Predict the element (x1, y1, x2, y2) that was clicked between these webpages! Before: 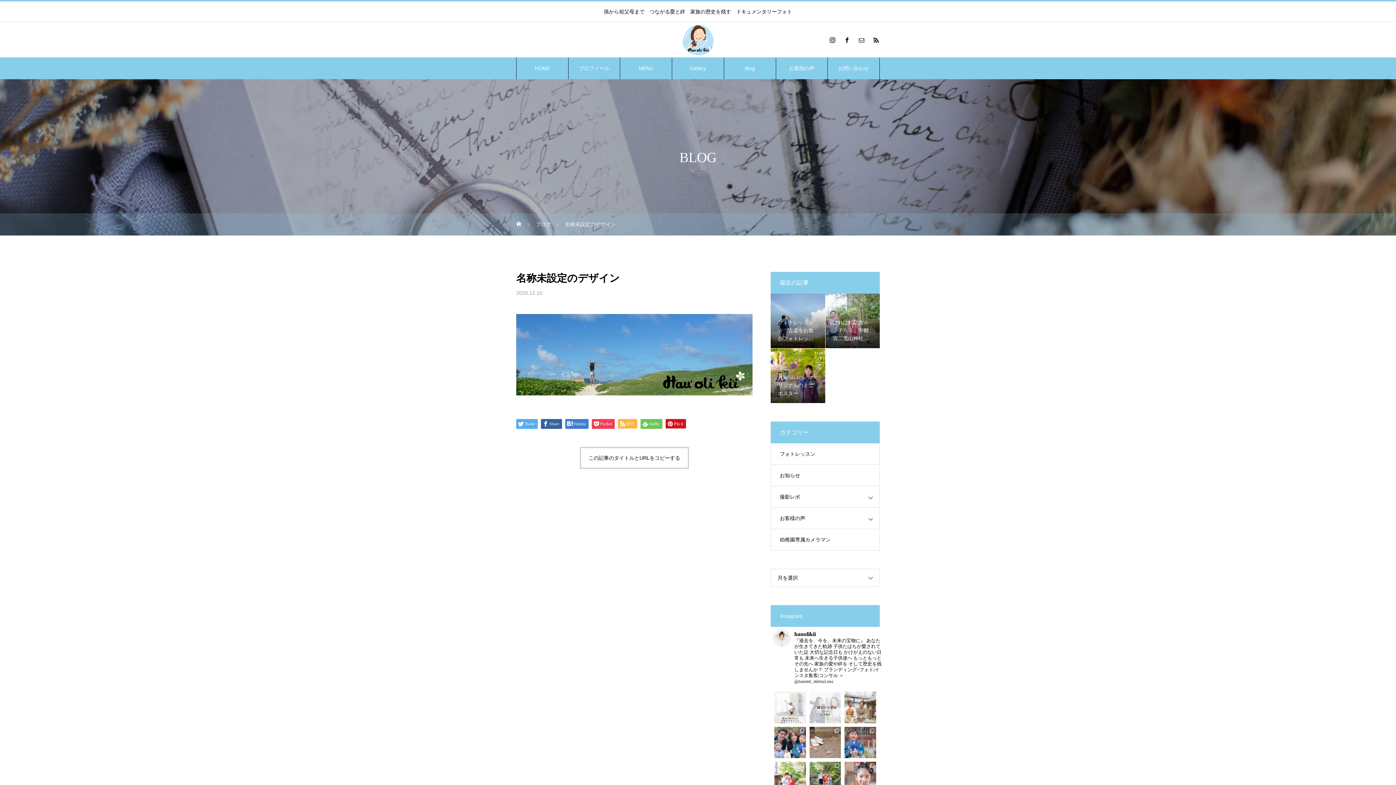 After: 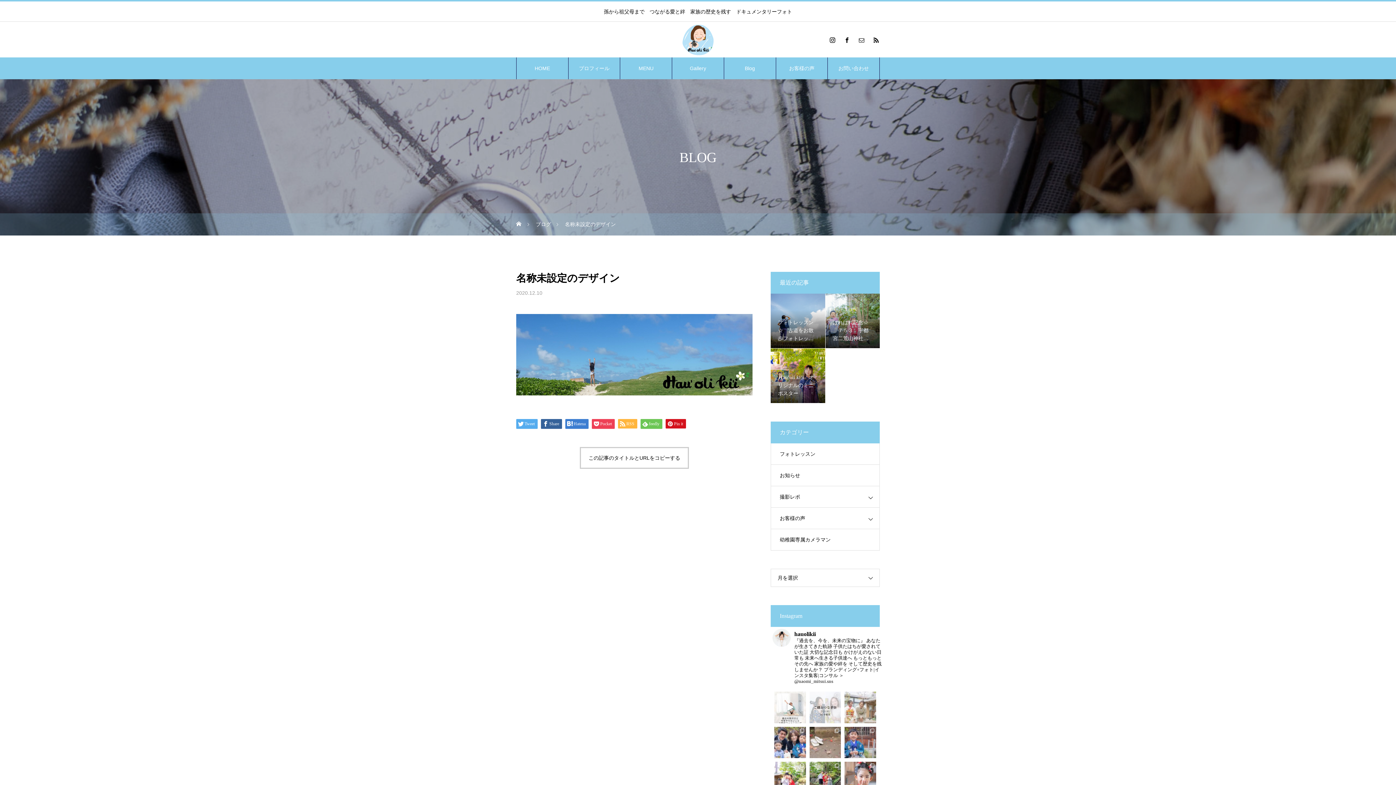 Action: bbox: (844, 692, 876, 723)